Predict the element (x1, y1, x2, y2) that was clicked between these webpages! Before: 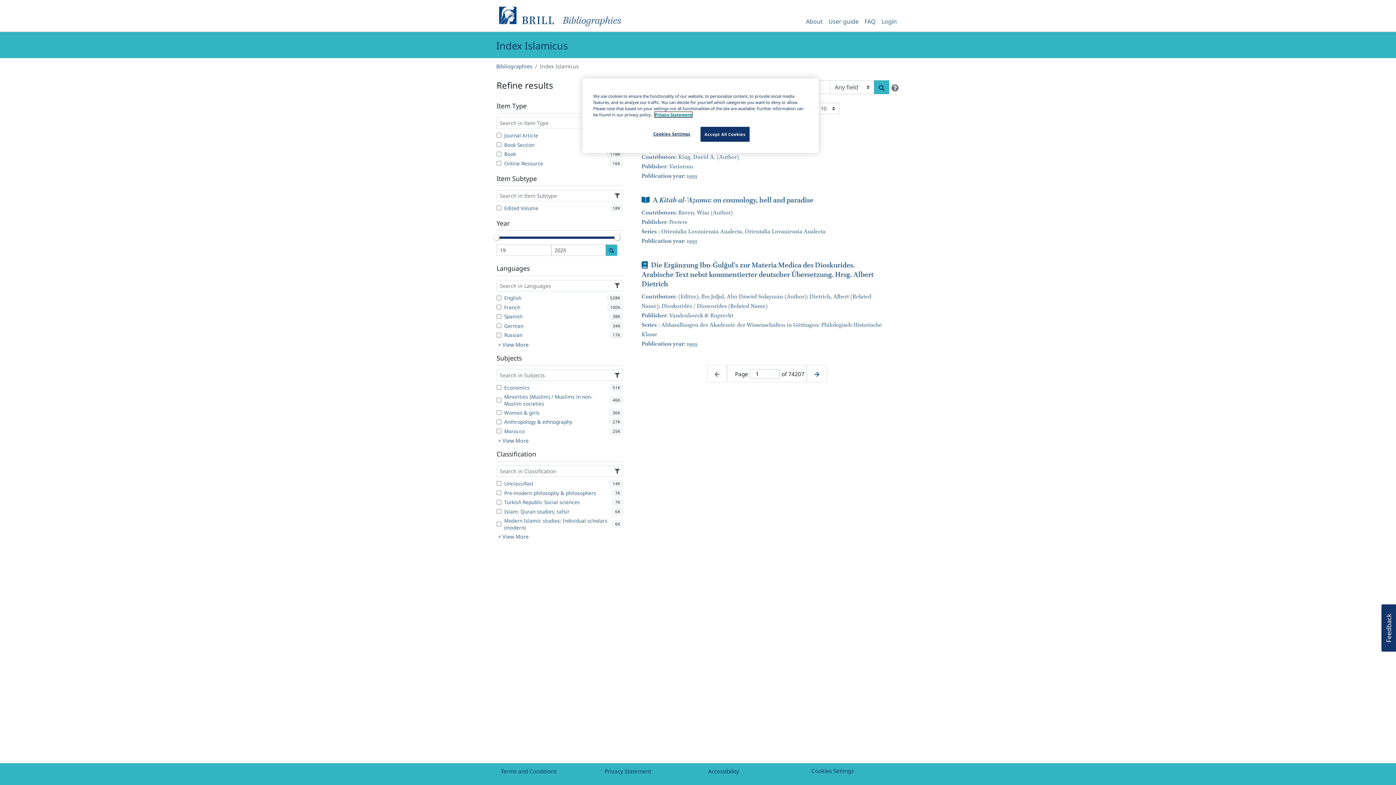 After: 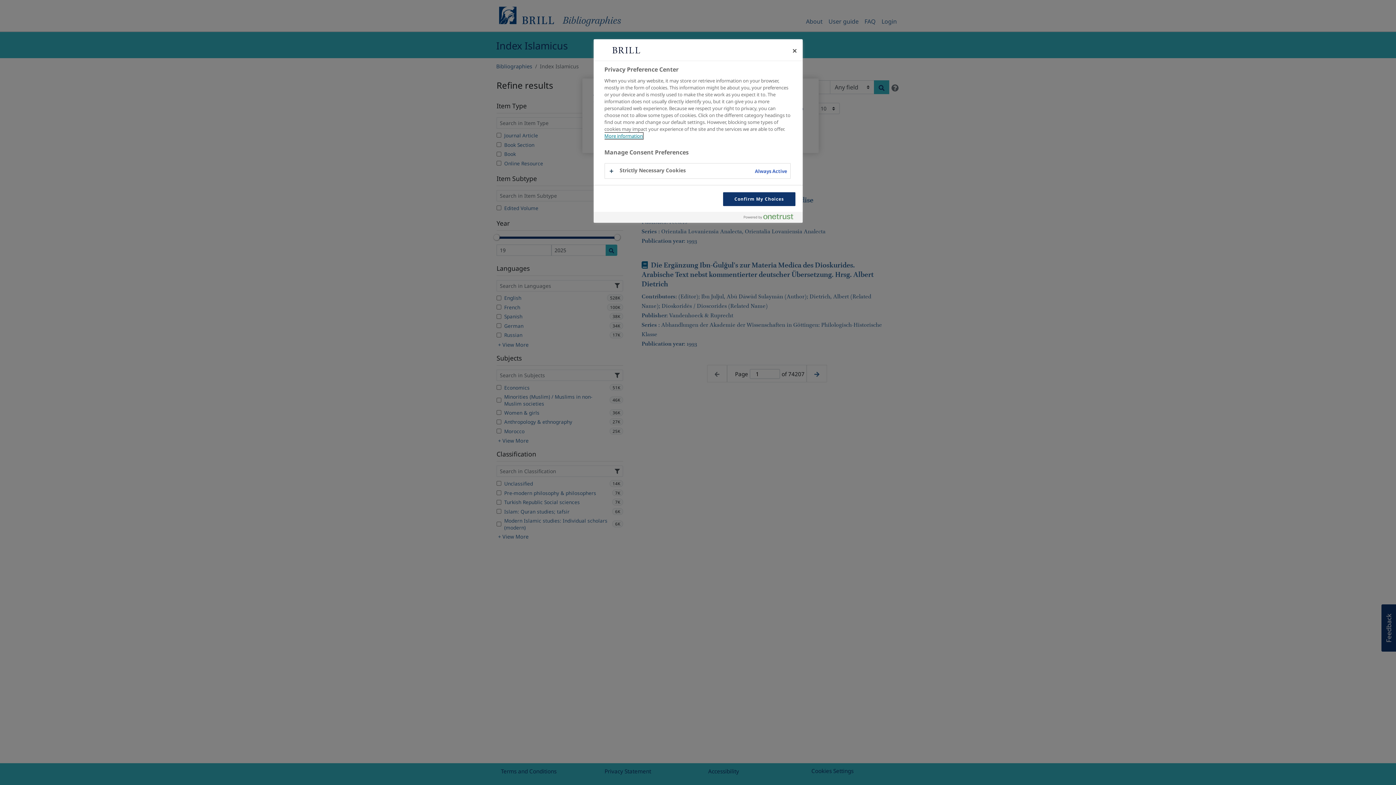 Action: bbox: (647, 126, 696, 141) label: Cookies Settings